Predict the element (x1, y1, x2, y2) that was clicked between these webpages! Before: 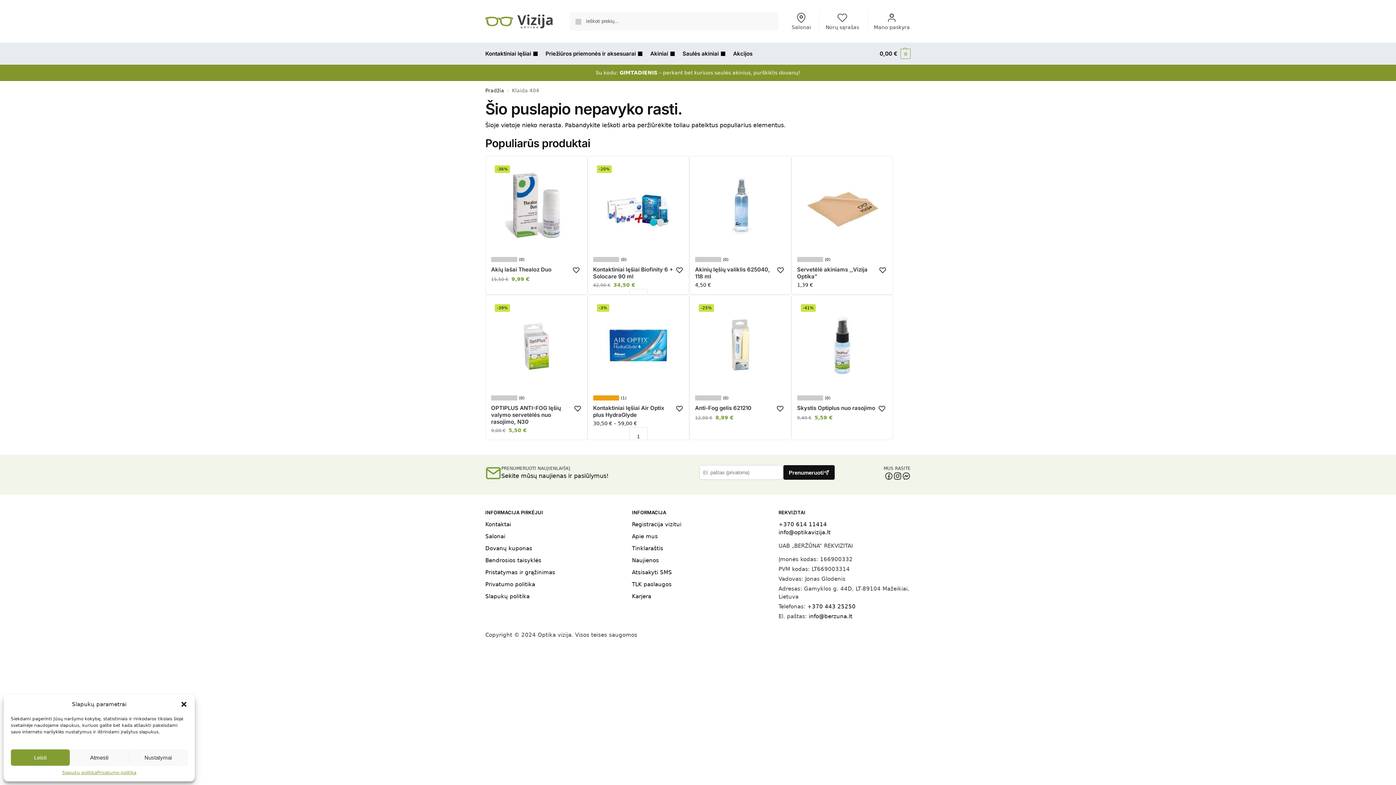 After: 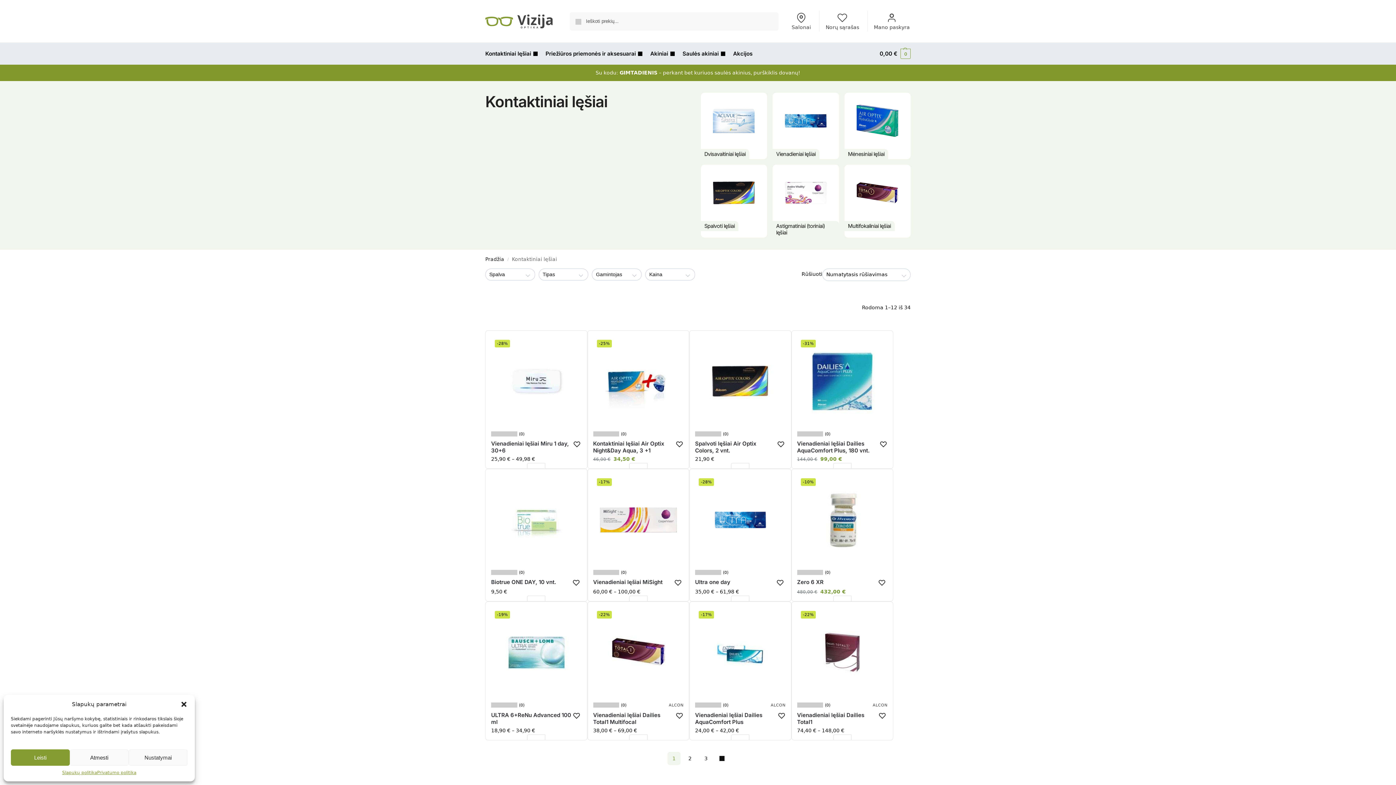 Action: bbox: (485, 42, 540, 64) label: Kontaktiniai lęšiai